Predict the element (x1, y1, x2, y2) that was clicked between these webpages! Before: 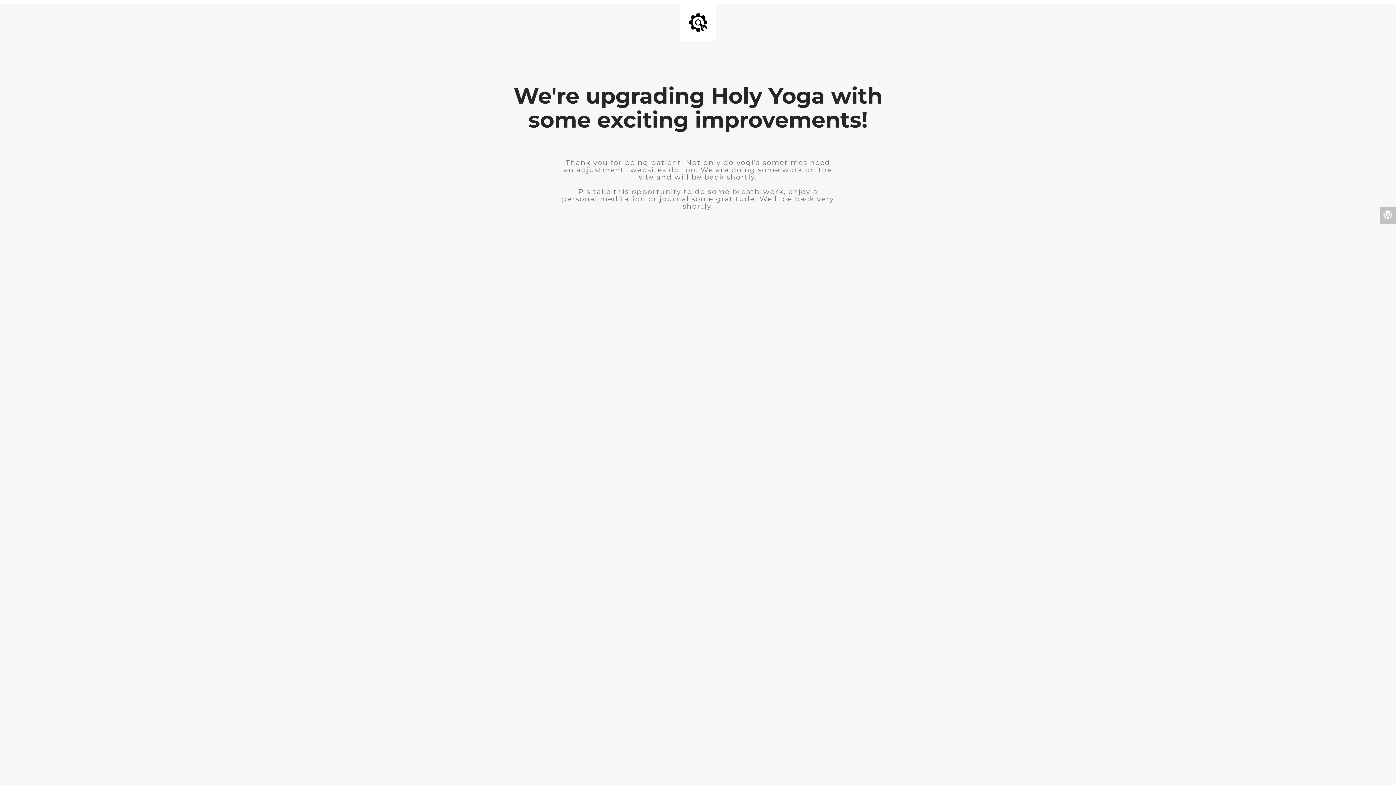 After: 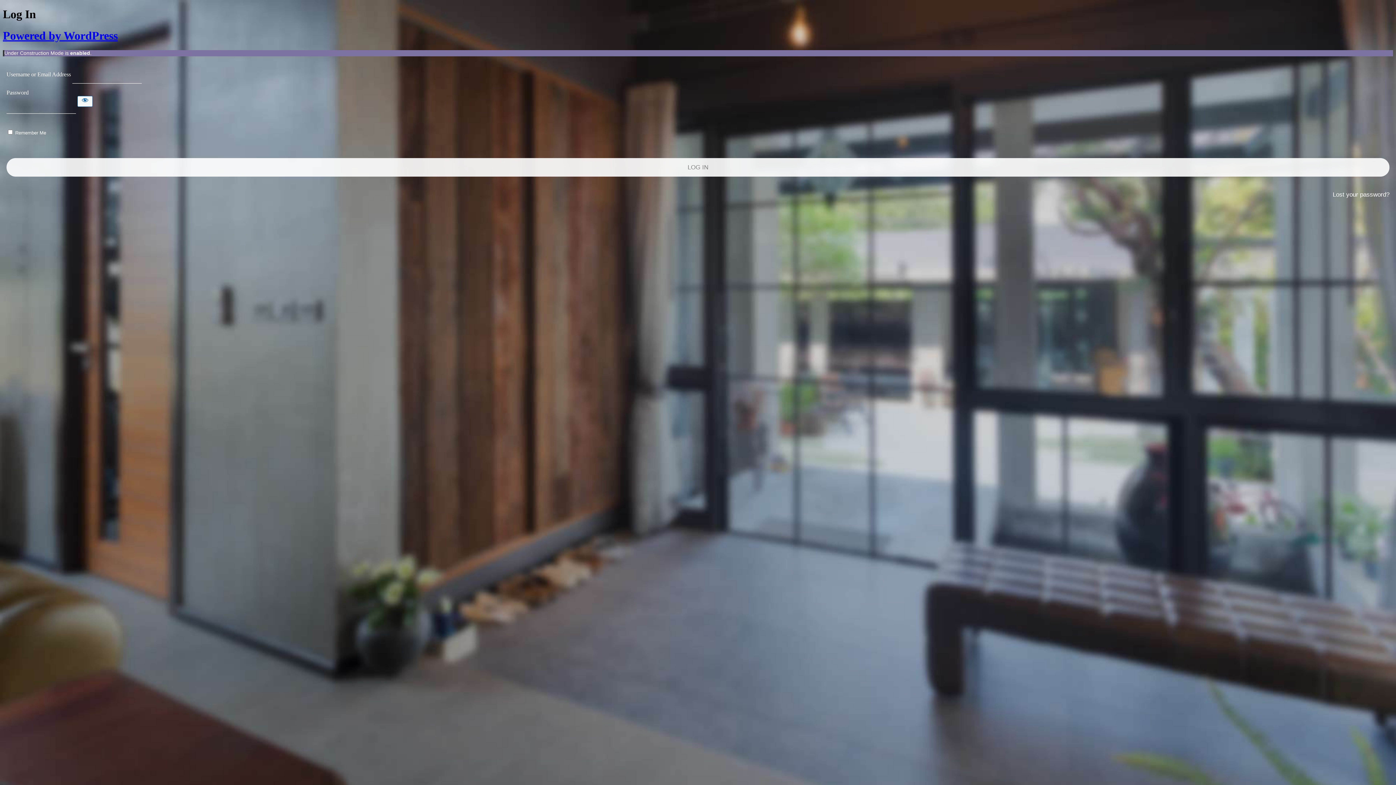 Action: bbox: (1380, 206, 1396, 223)